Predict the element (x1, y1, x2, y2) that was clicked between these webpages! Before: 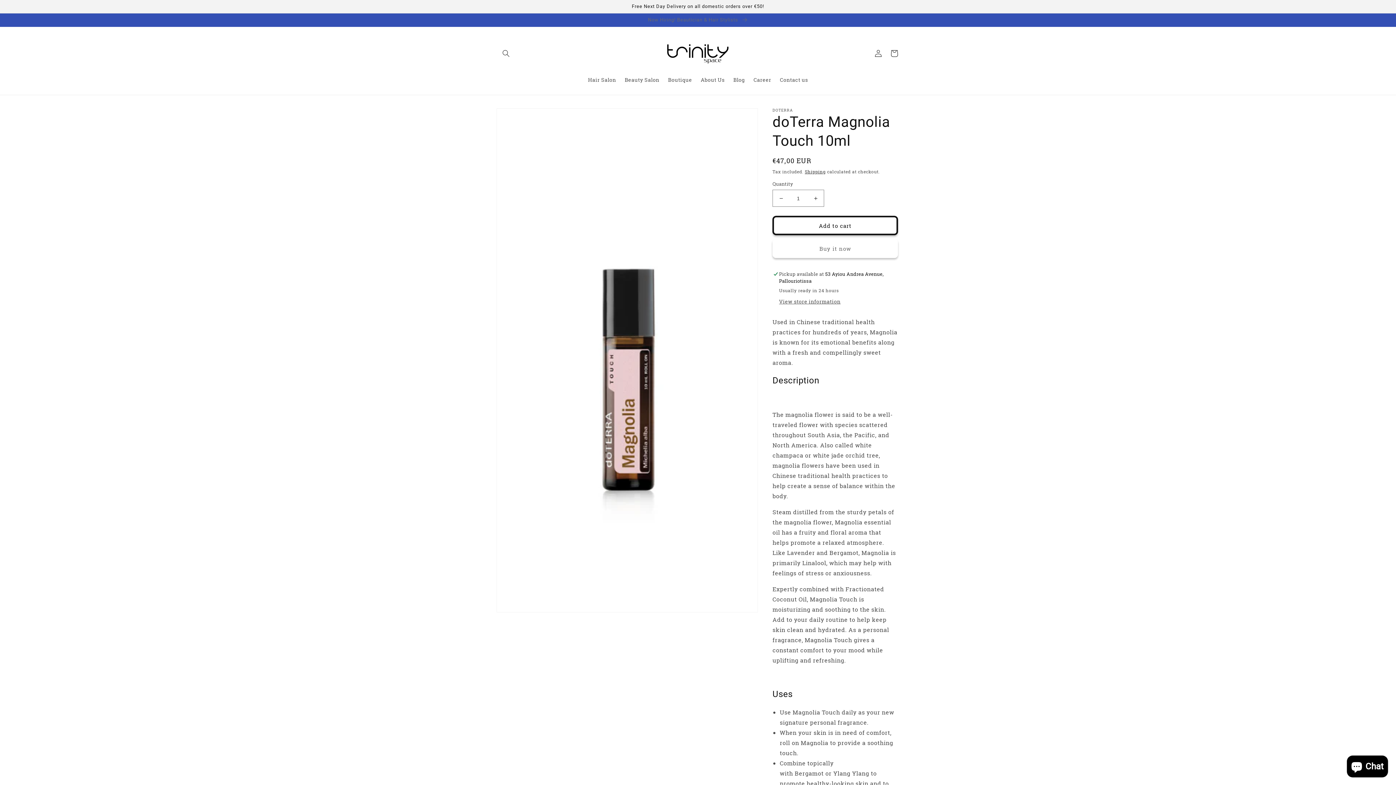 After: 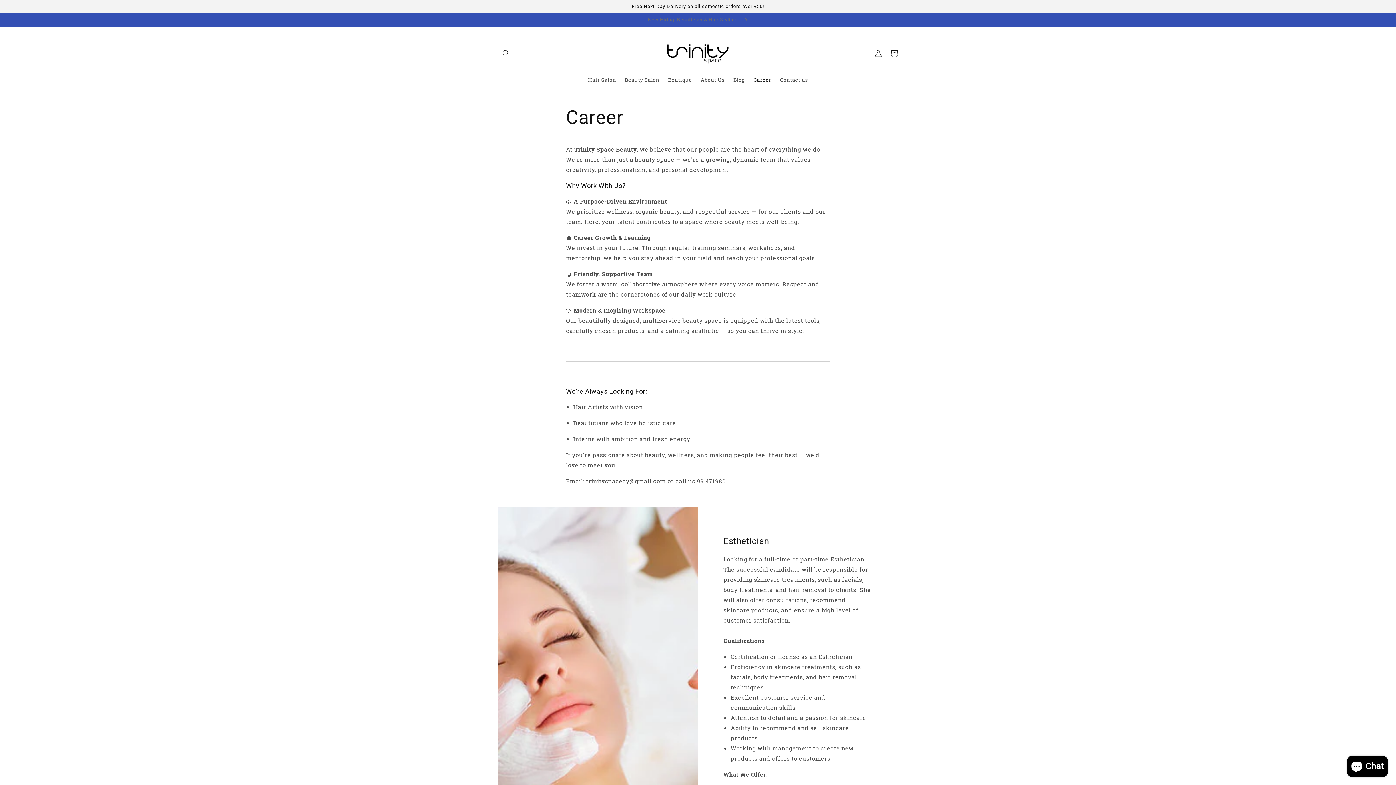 Action: bbox: (749, 72, 775, 87) label: Career